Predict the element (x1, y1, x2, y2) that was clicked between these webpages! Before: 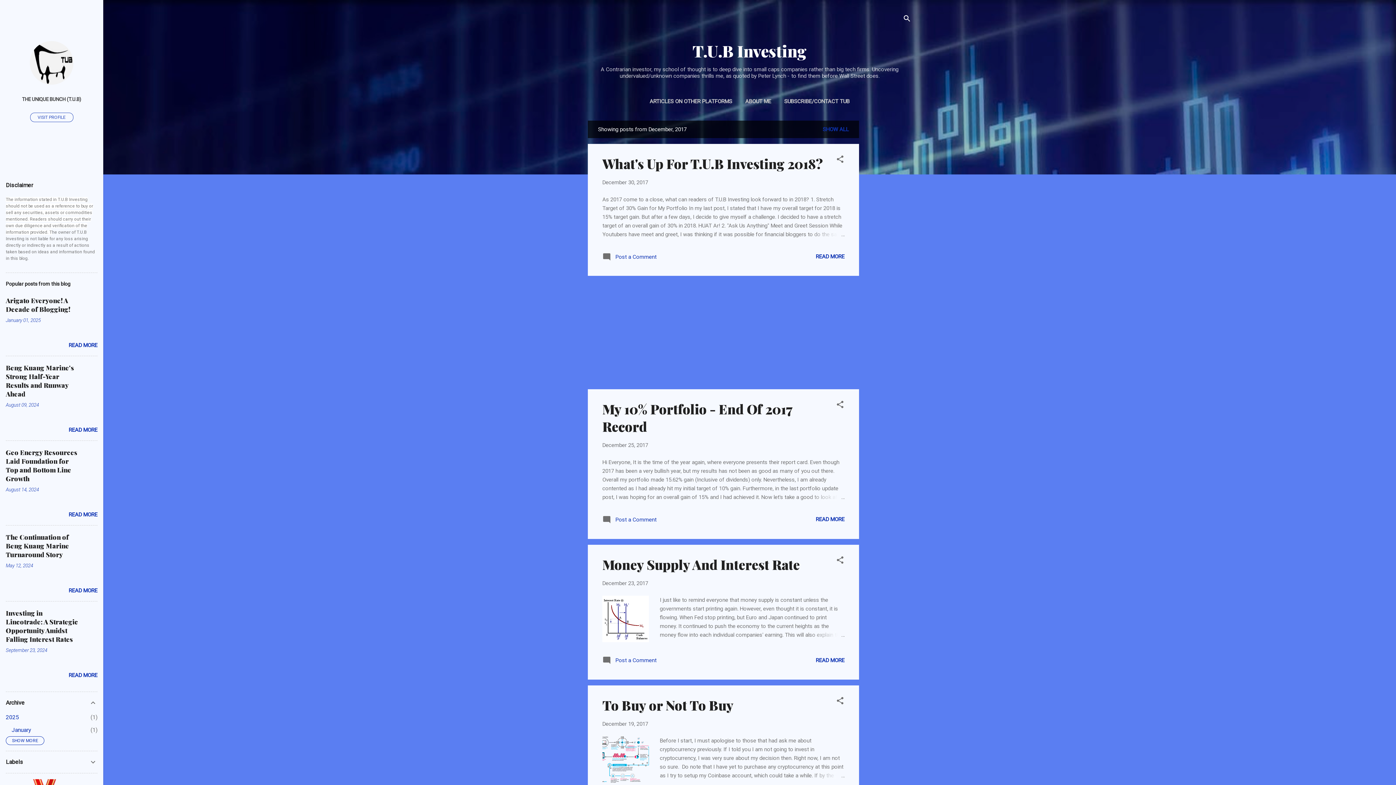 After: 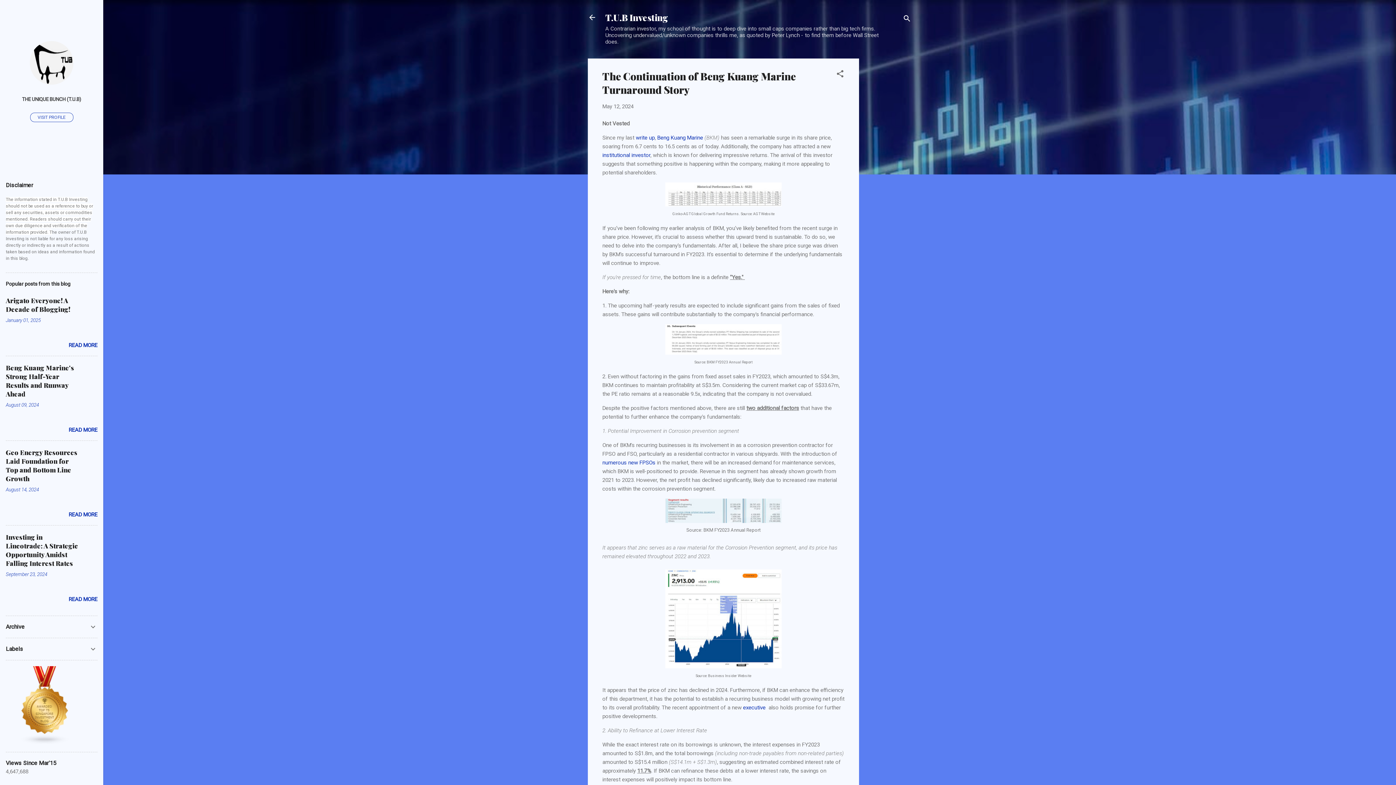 Action: bbox: (5, 533, 69, 559) label: The Continuation of Beng Kuang Marine Turnaround Story